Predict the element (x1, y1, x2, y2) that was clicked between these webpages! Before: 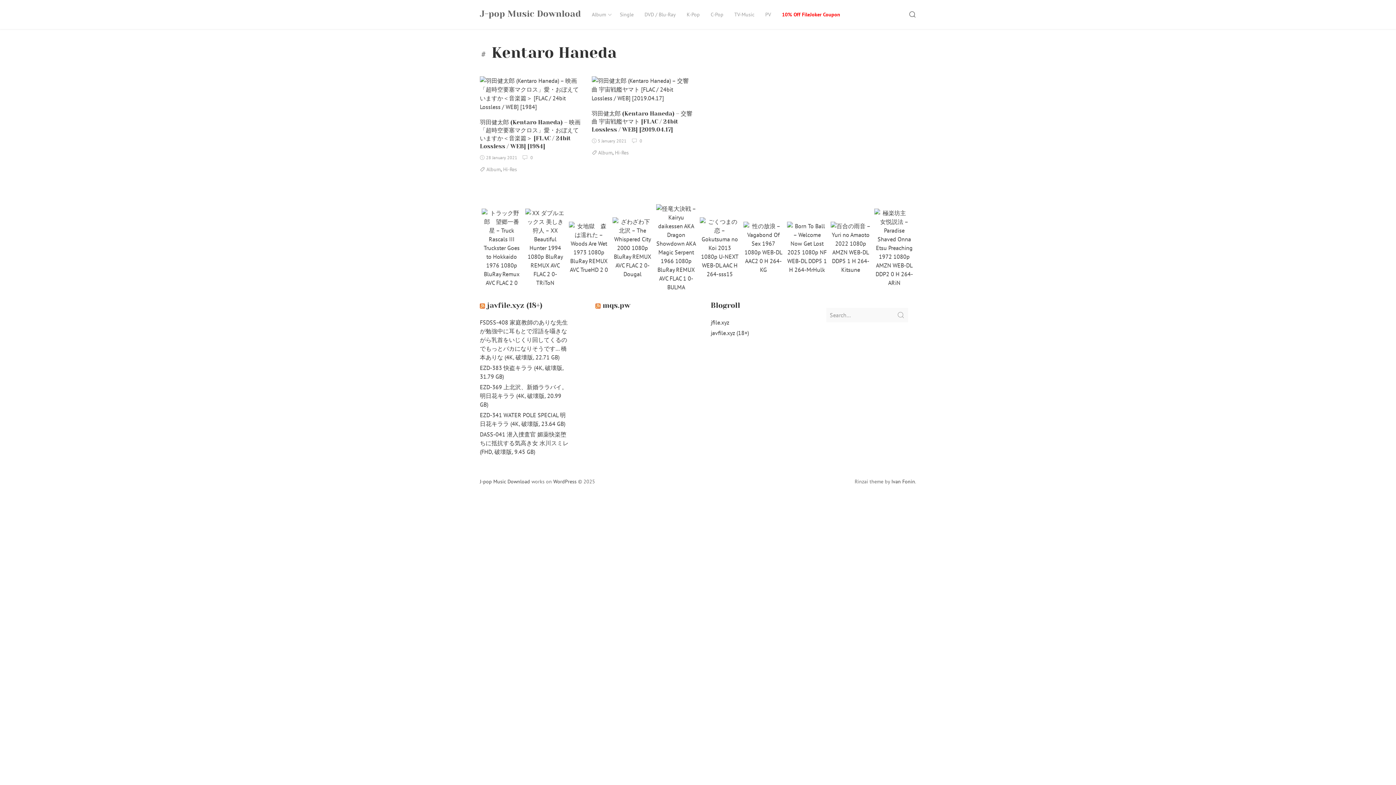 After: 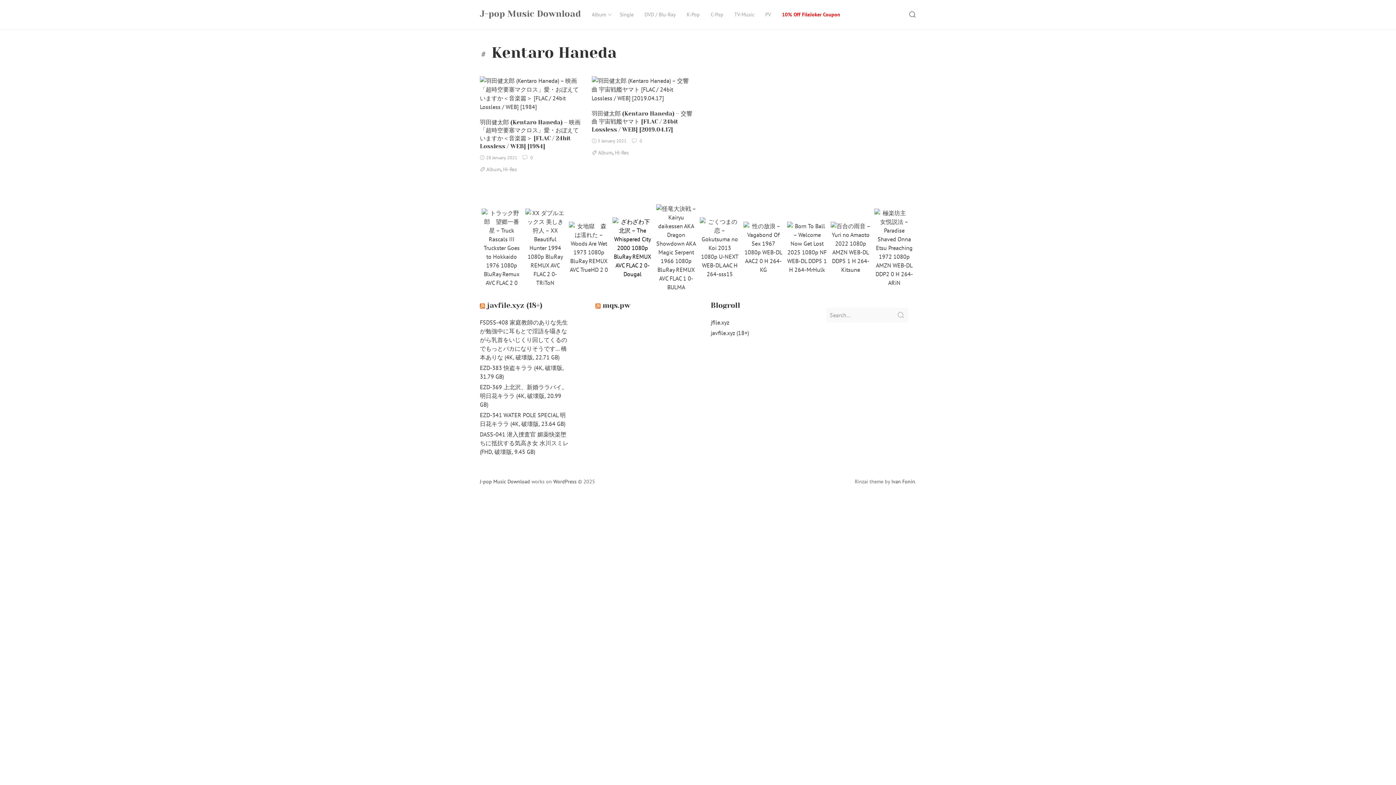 Action: bbox: (610, 243, 654, 250)